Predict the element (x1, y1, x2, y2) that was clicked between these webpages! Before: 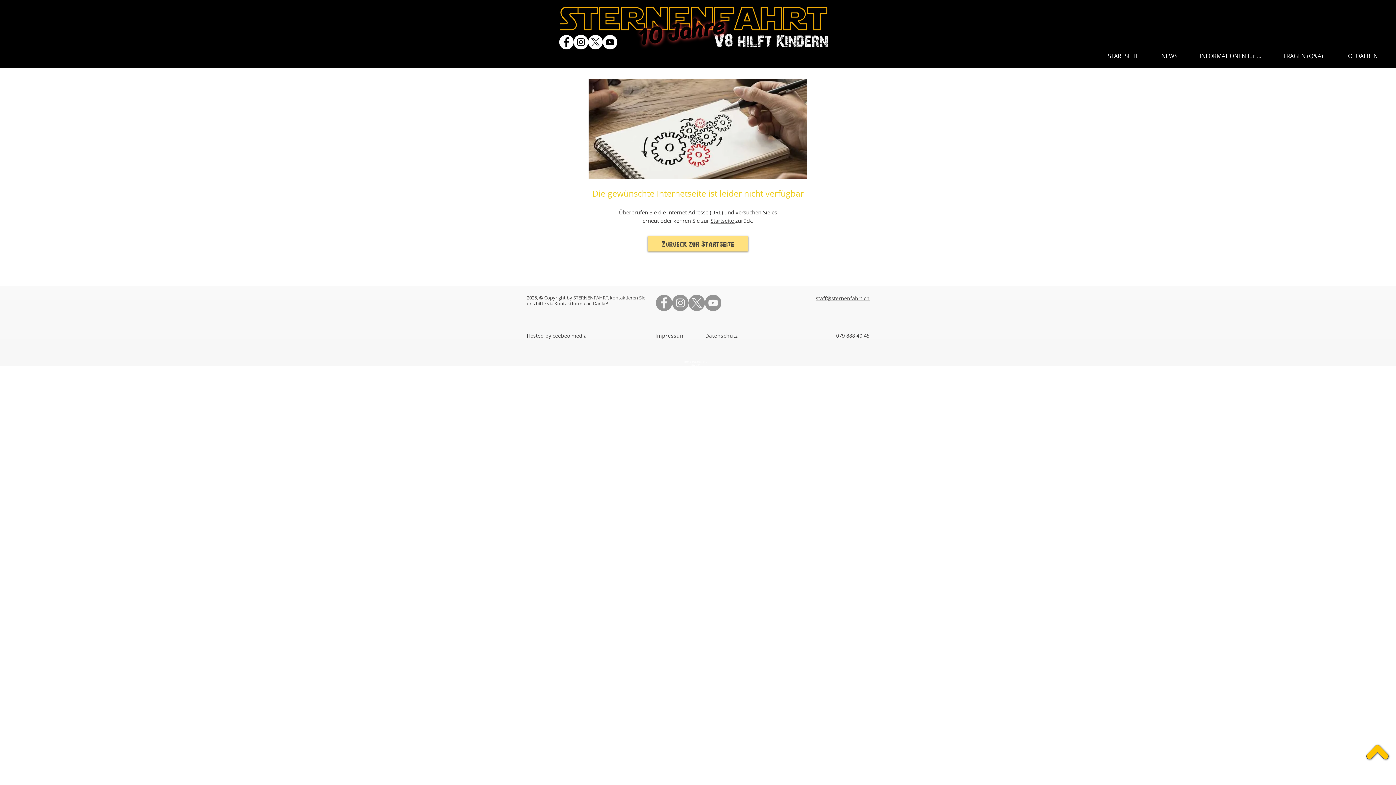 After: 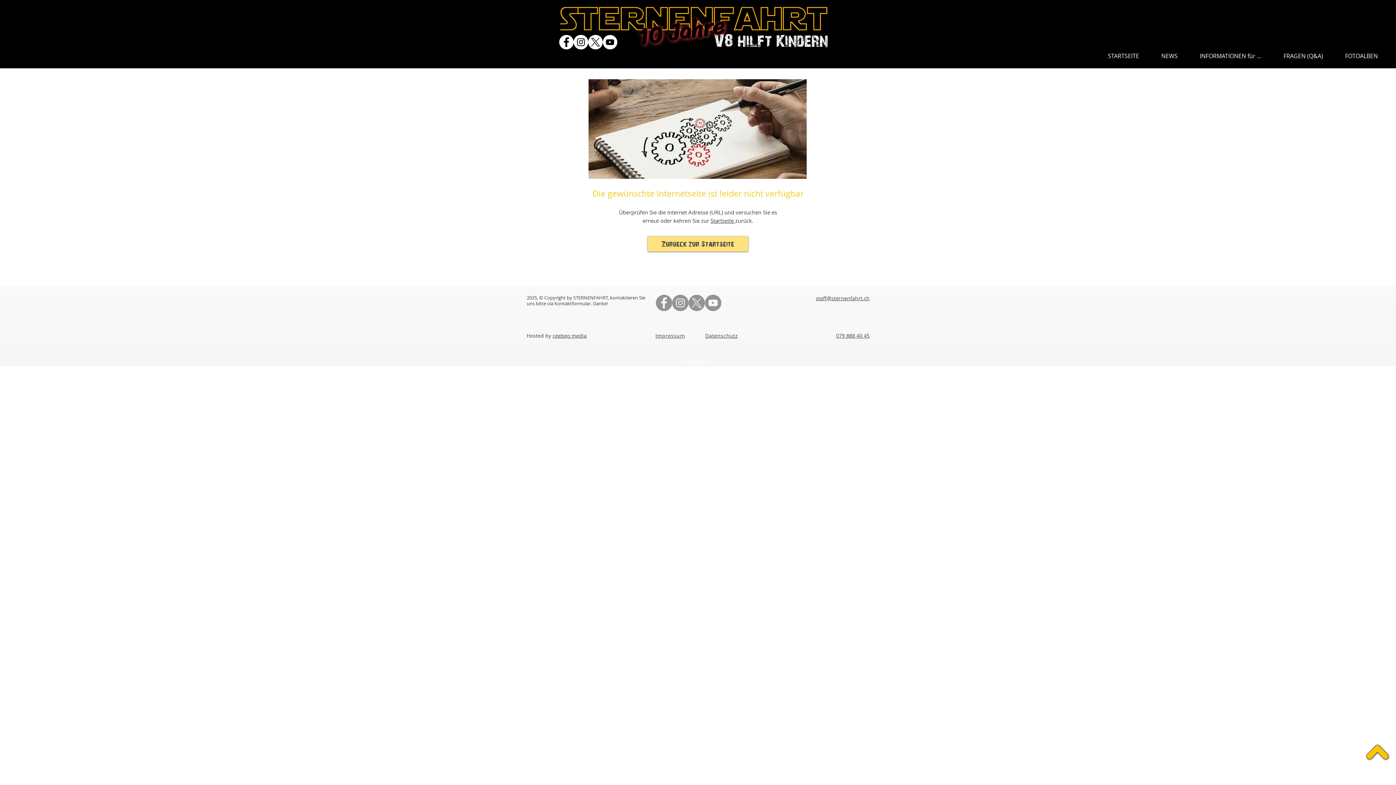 Action: bbox: (656, 294, 672, 311) label: Facebook - Grau Kreis